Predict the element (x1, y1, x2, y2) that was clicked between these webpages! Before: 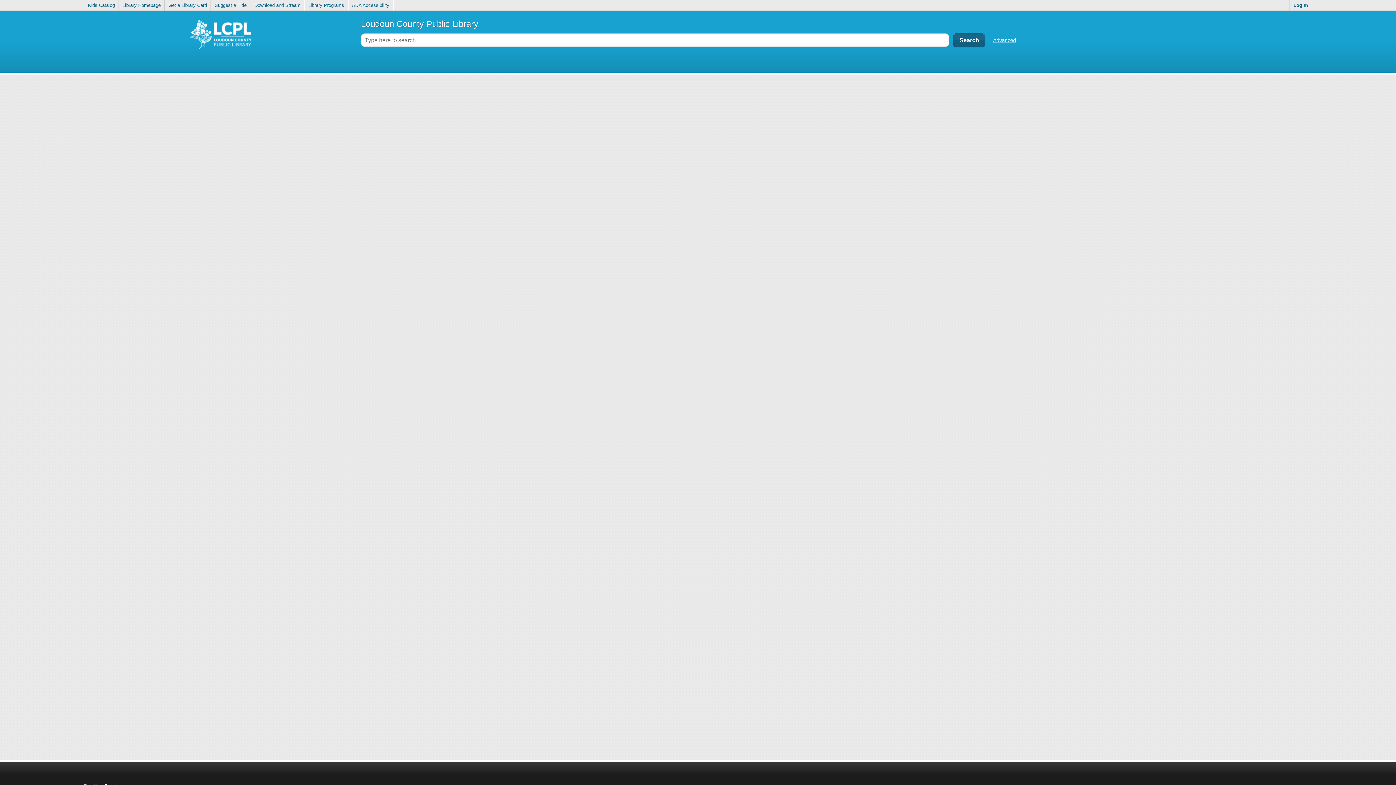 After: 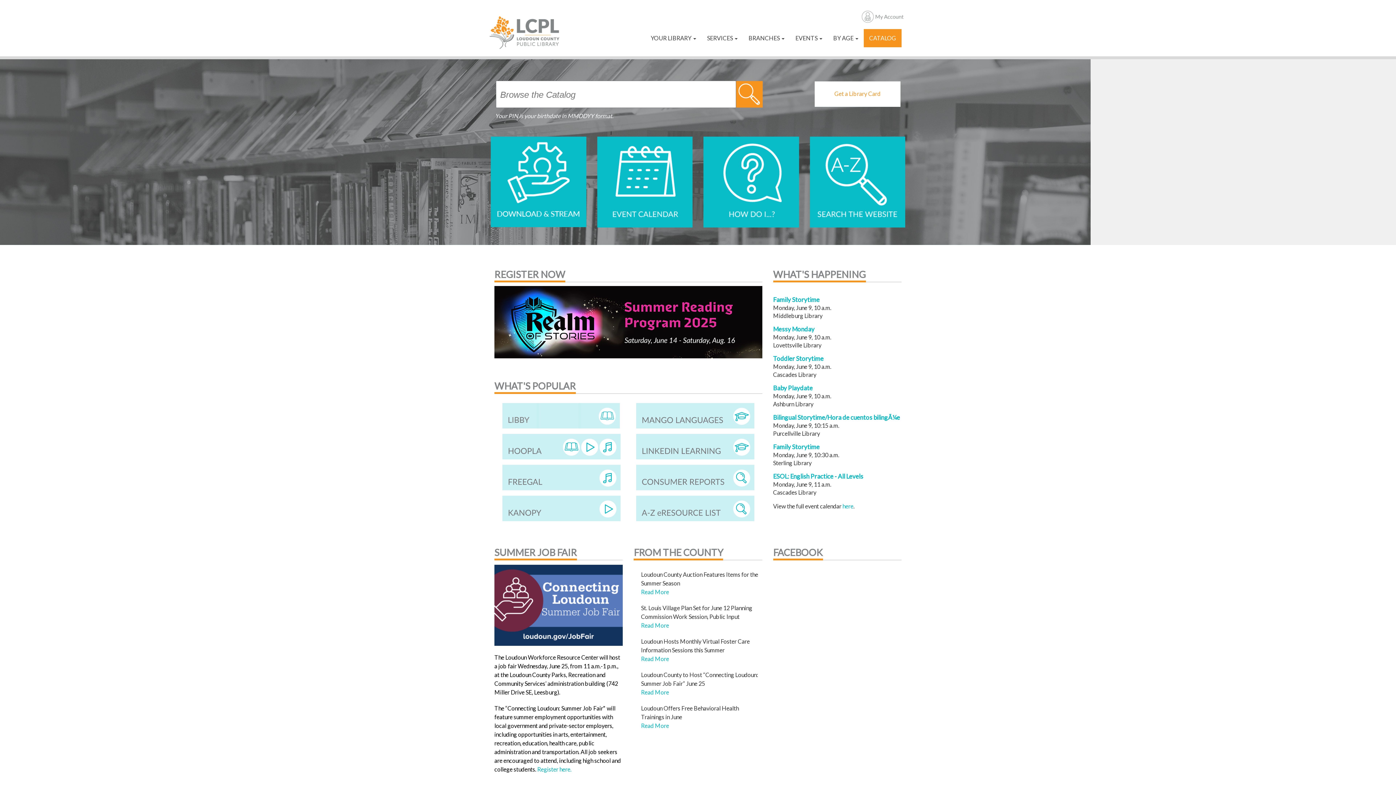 Action: bbox: (119, 0, 164, 10) label: Library Homepage